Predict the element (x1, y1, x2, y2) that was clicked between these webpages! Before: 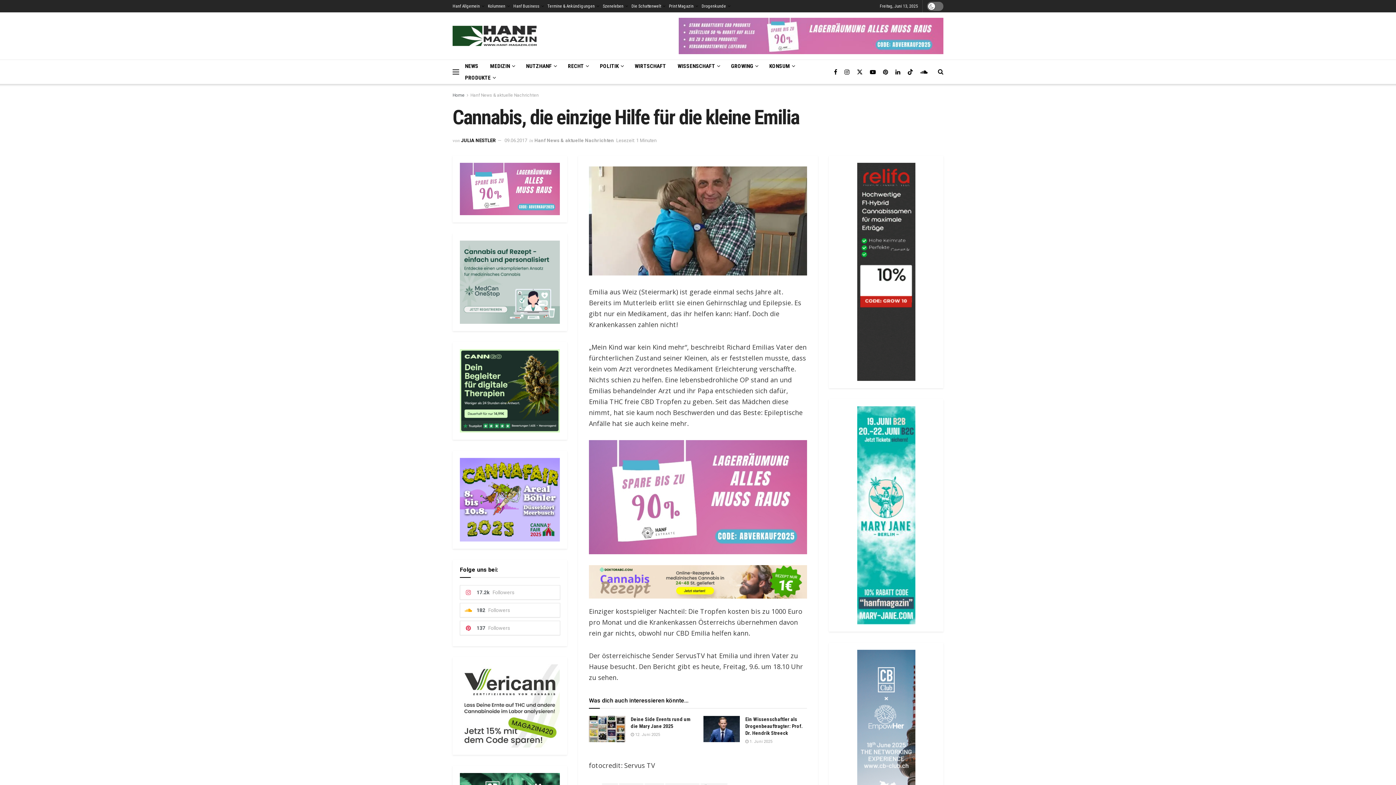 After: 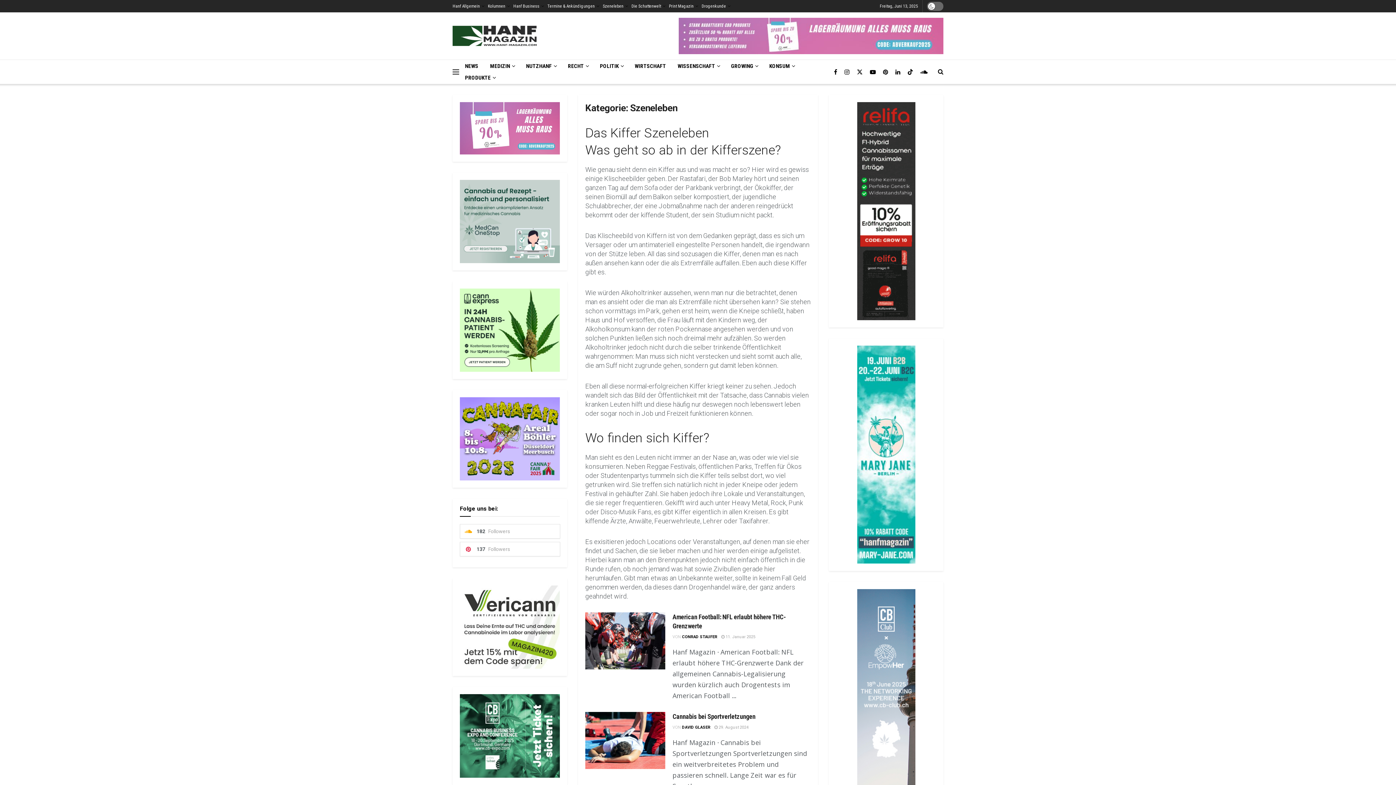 Action: bbox: (602, 0, 627, 12) label: Szeneleben